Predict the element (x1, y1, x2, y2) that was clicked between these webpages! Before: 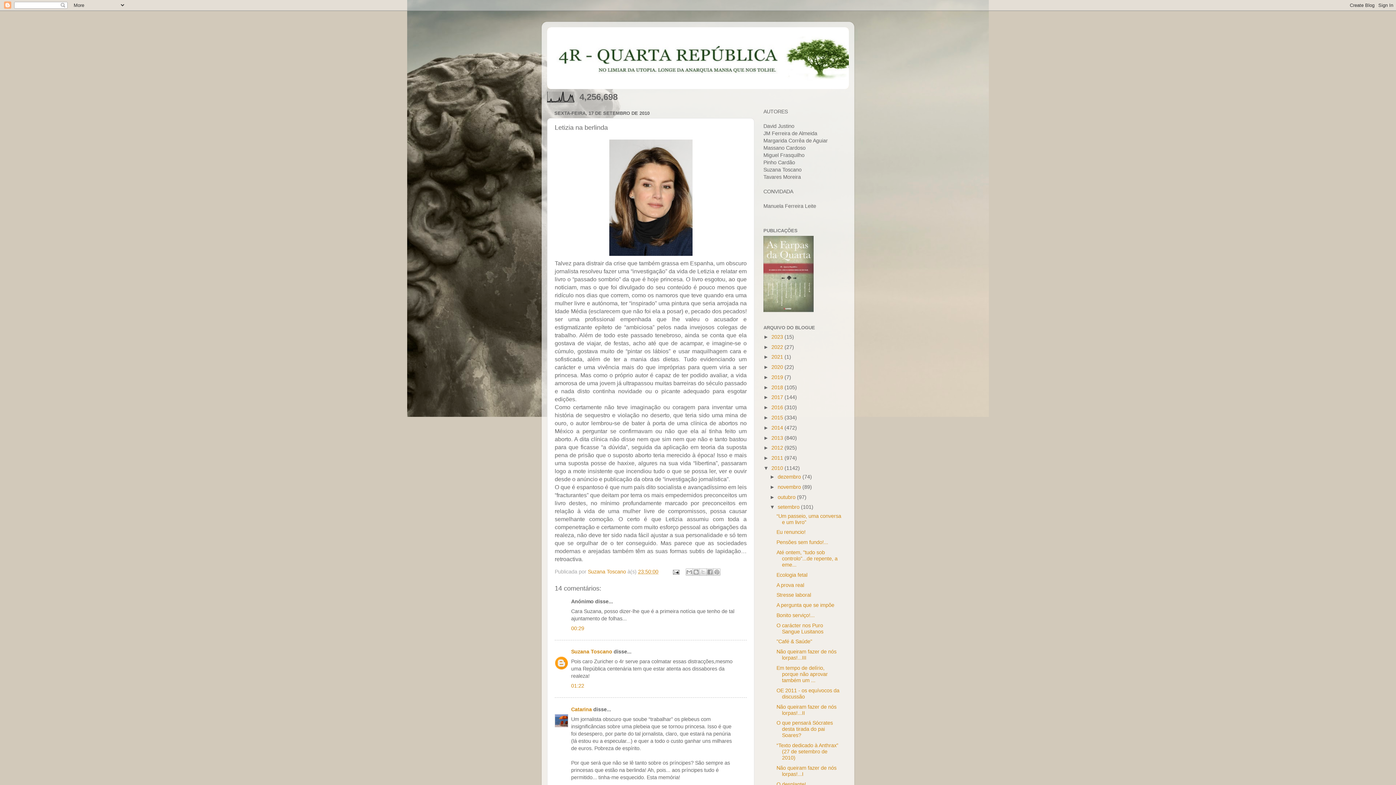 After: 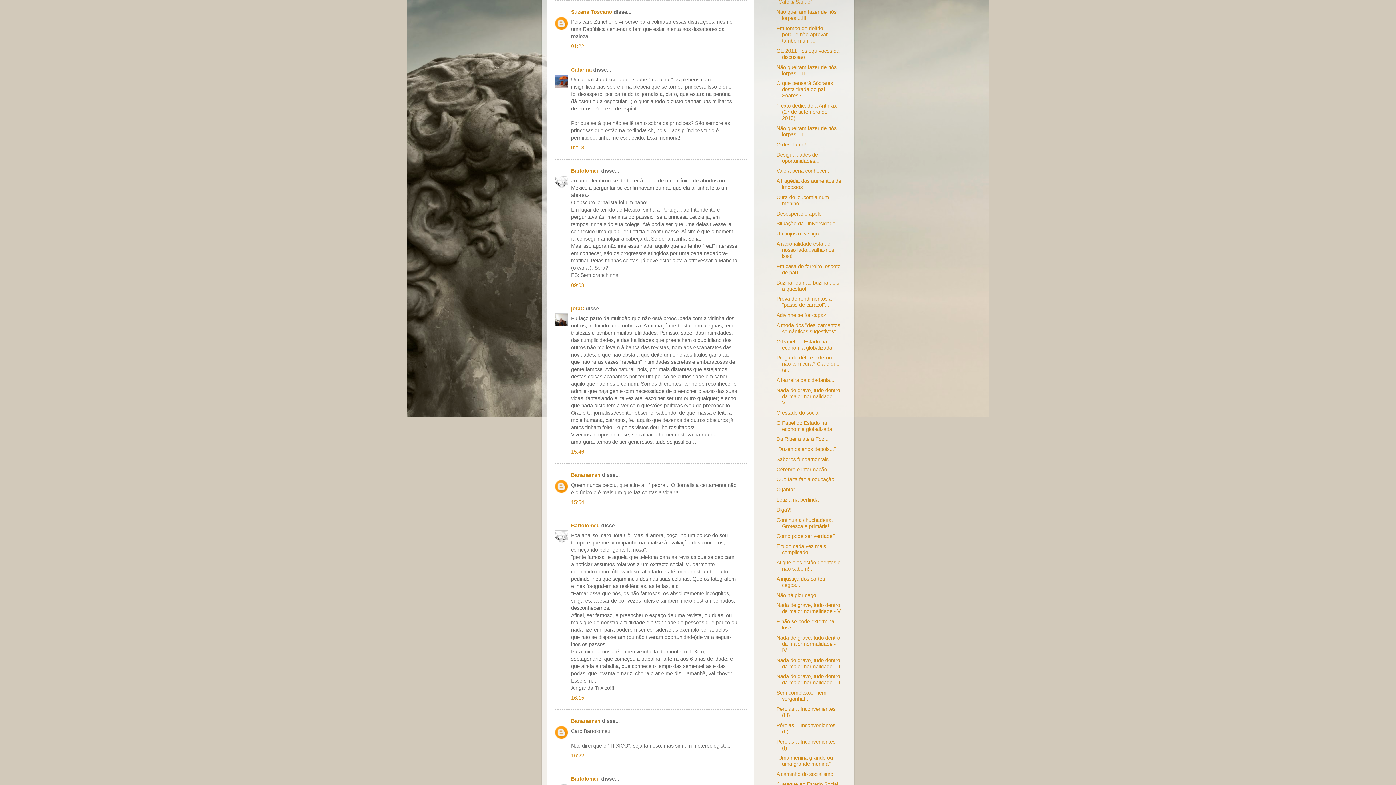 Action: bbox: (571, 683, 584, 689) label: 01:22